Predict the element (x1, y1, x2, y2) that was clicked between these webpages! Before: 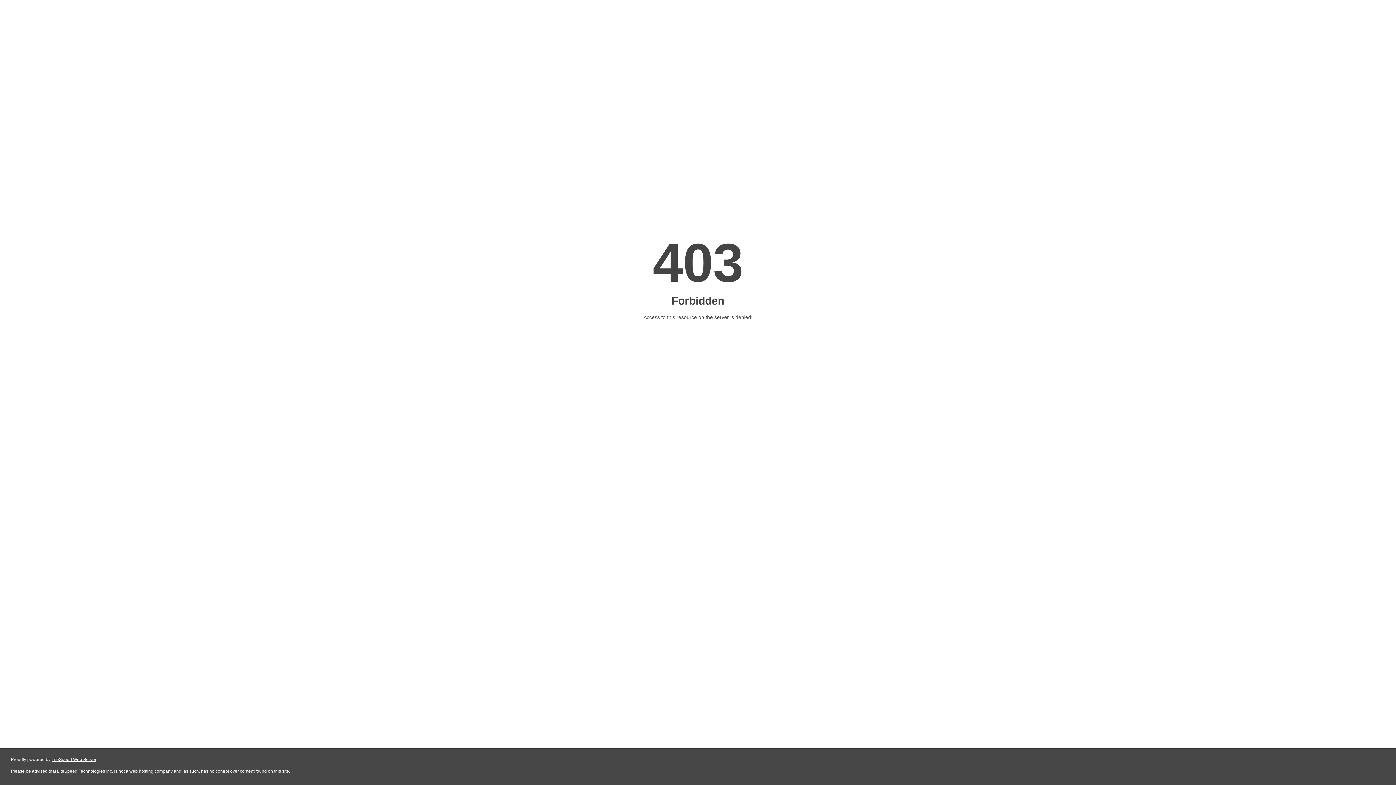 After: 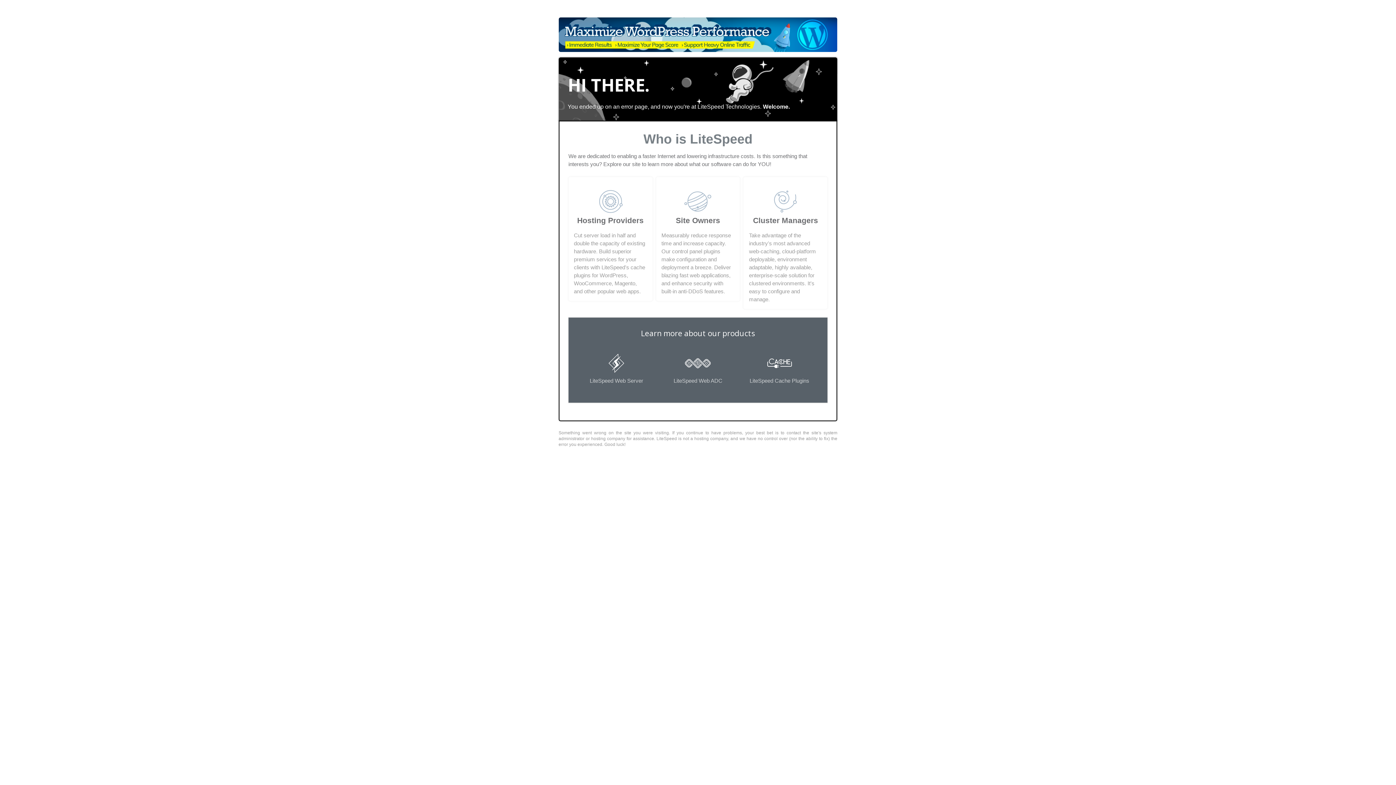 Action: bbox: (51, 757, 96, 762) label: LiteSpeed Web Server